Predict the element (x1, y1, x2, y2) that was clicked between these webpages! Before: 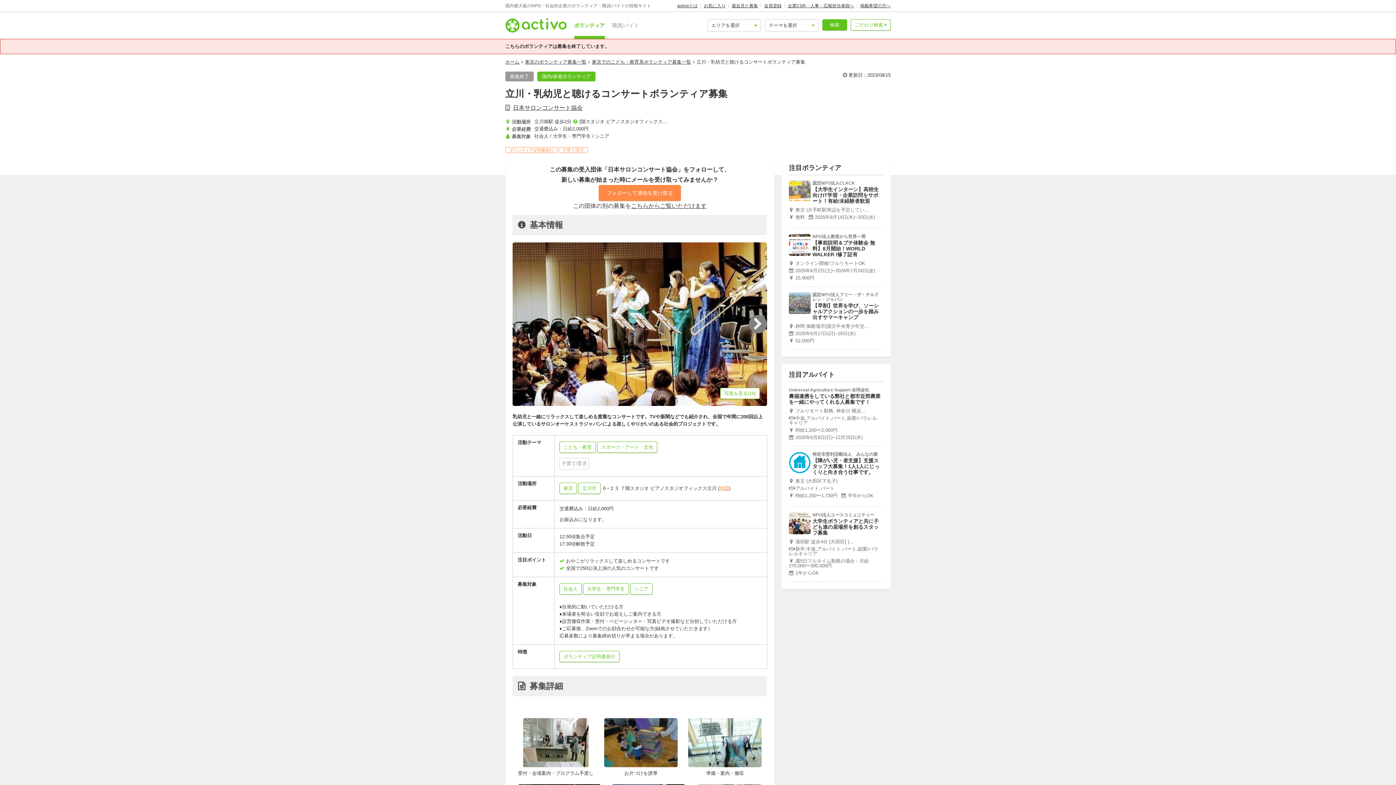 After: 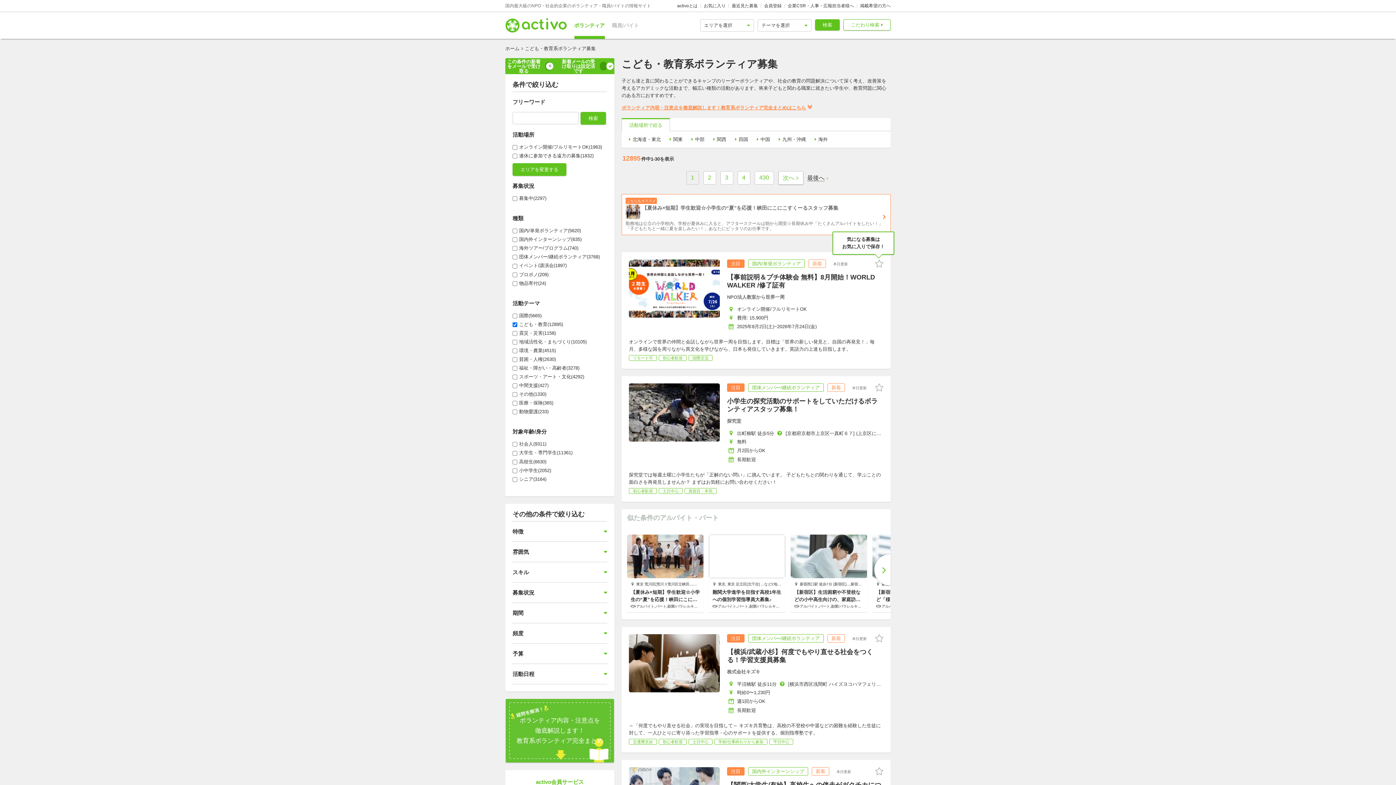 Action: label: こども・教育 bbox: (559, 441, 596, 453)